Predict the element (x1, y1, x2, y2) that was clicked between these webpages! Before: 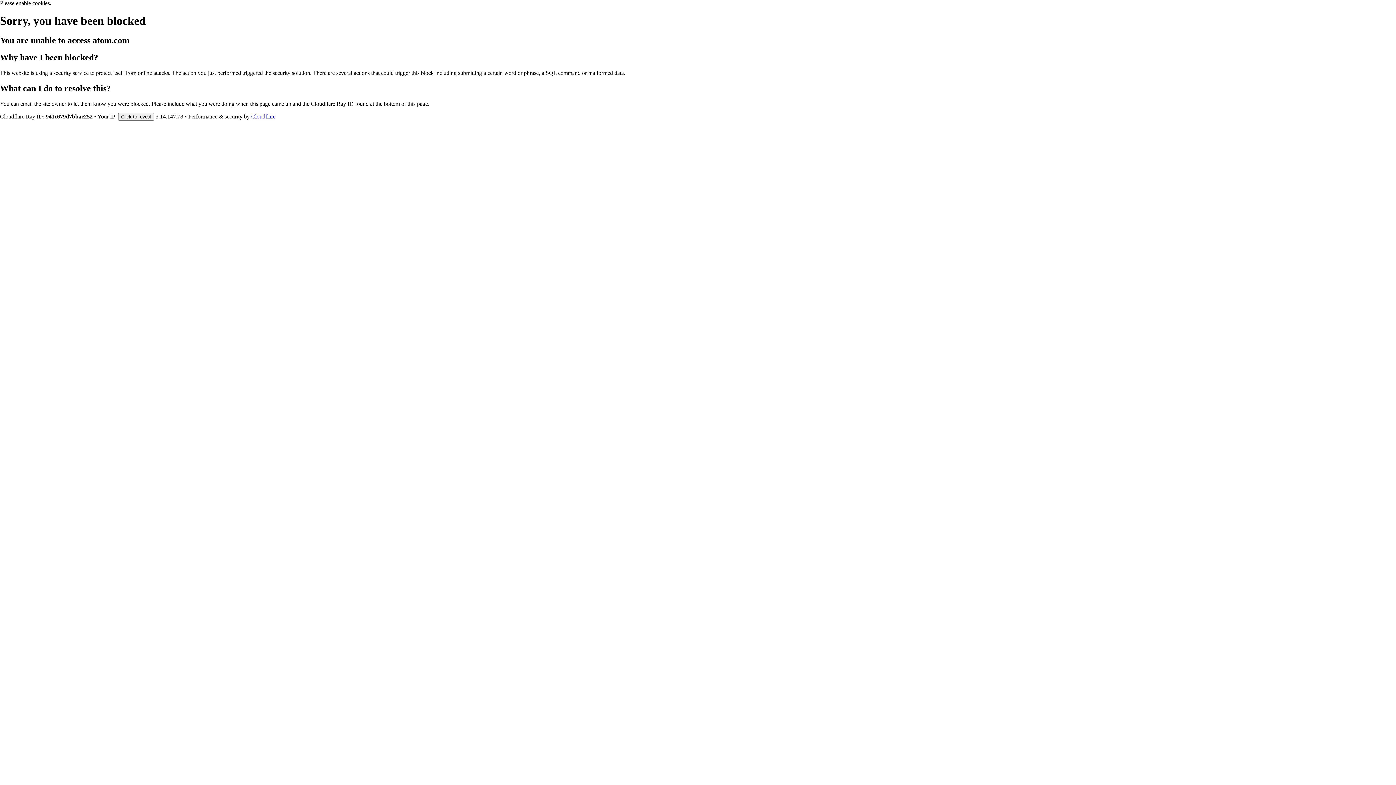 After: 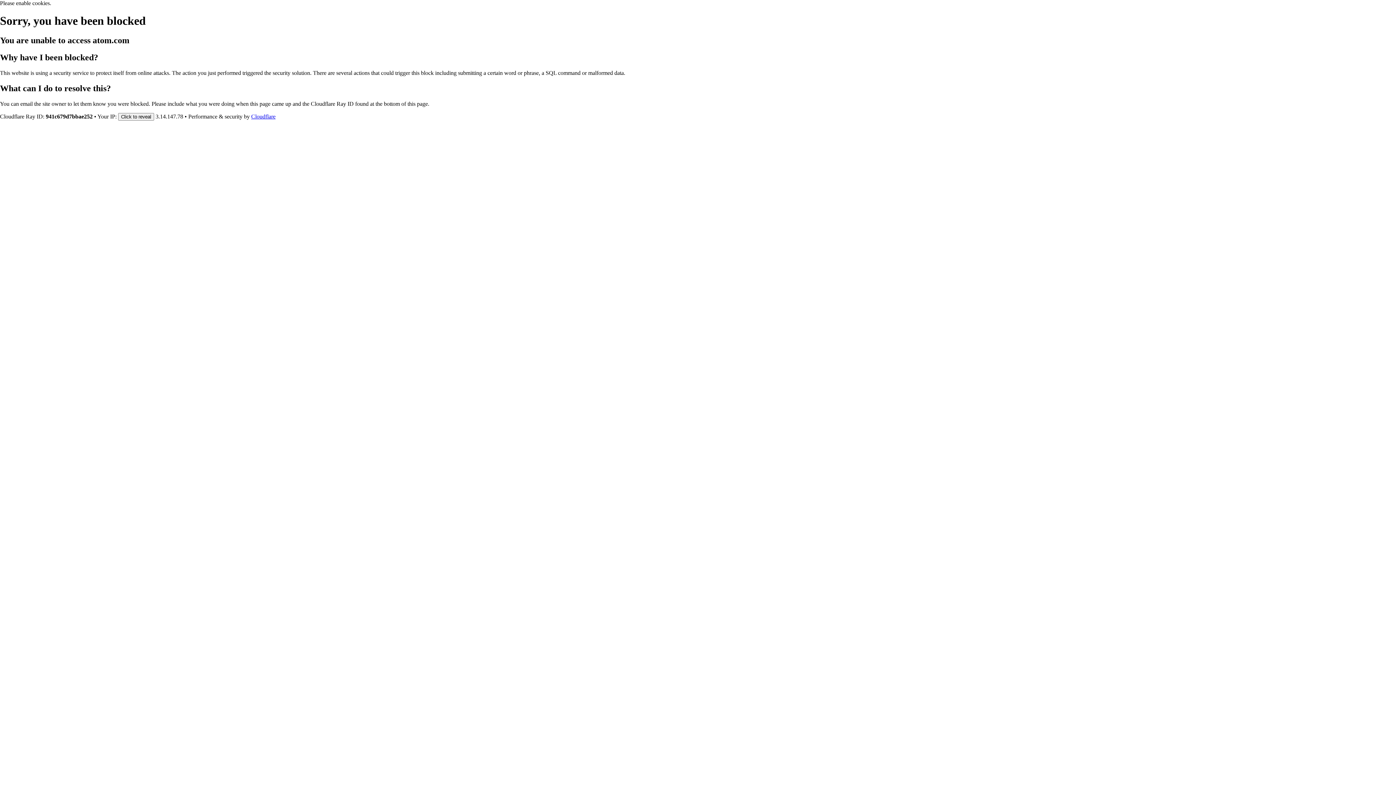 Action: label: Cloudflare bbox: (251, 113, 275, 119)